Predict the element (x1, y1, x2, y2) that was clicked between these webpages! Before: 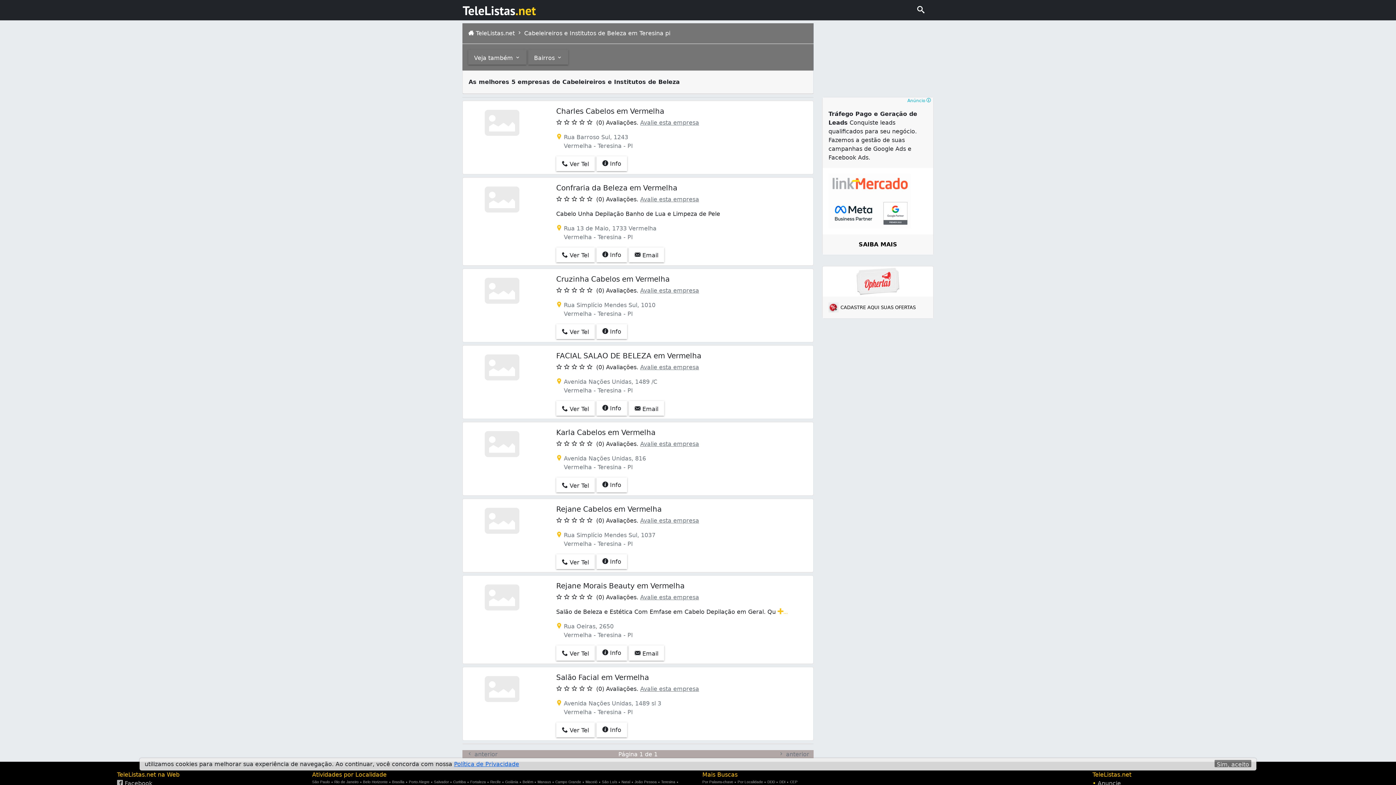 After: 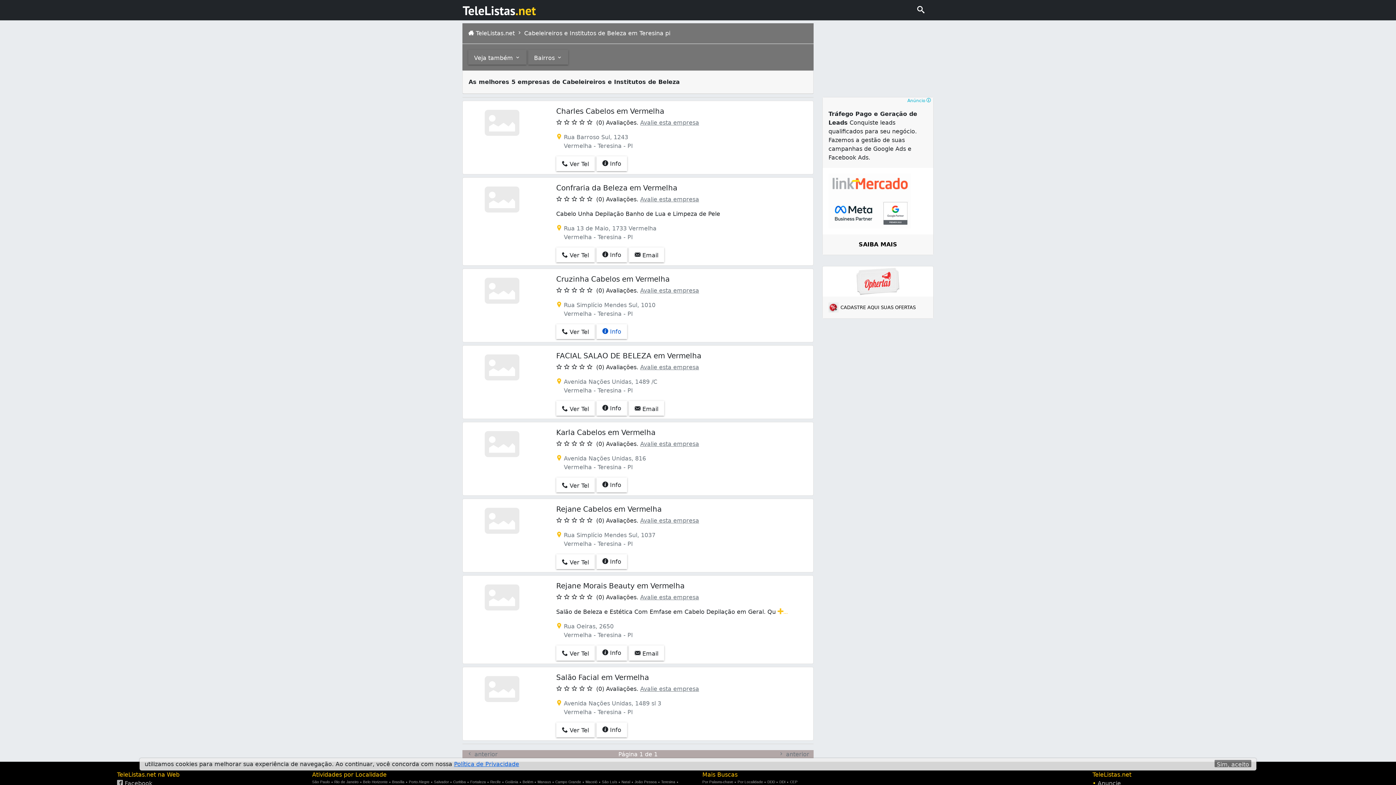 Action: label:  Info bbox: (596, 324, 627, 339)